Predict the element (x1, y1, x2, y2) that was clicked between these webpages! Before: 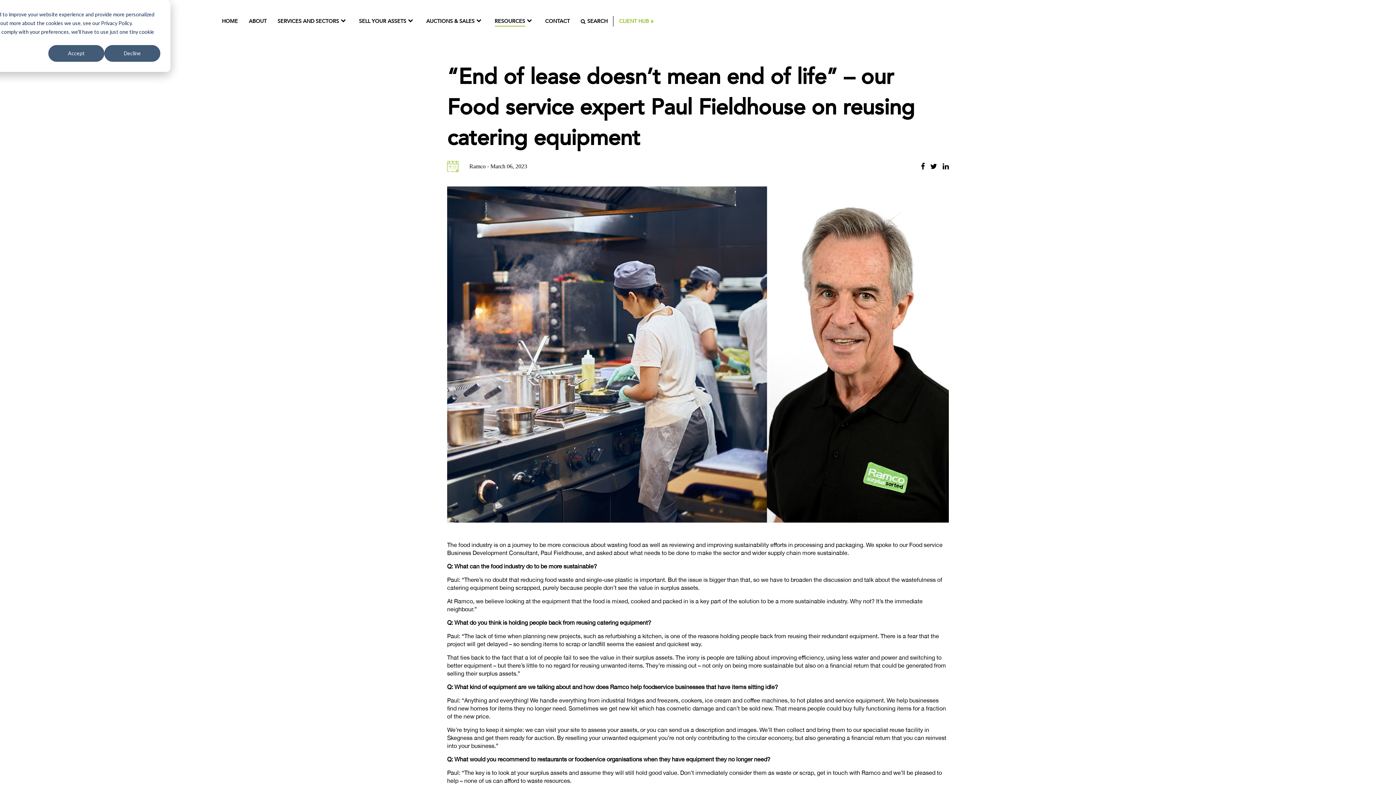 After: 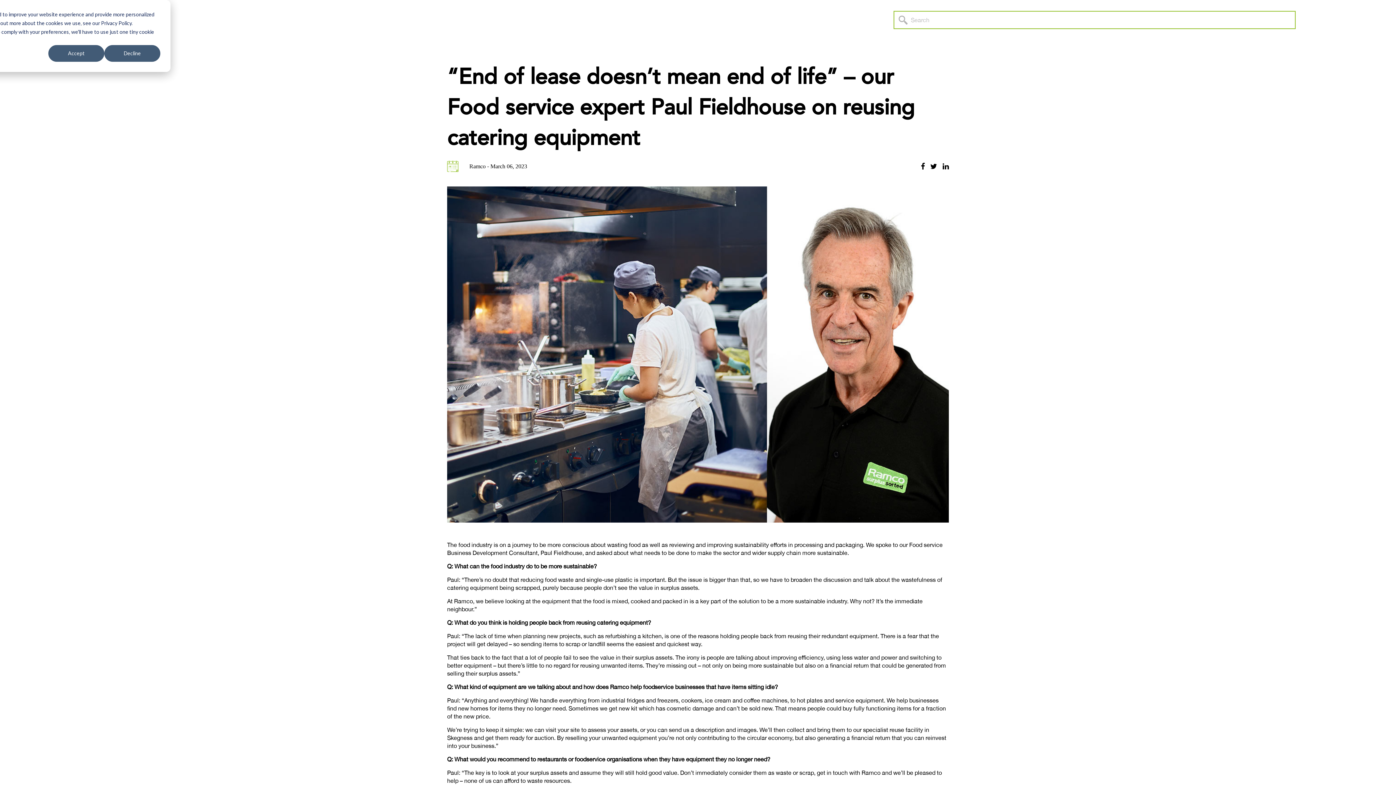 Action: label: SEARCH bbox: (580, 16, 613, 26)